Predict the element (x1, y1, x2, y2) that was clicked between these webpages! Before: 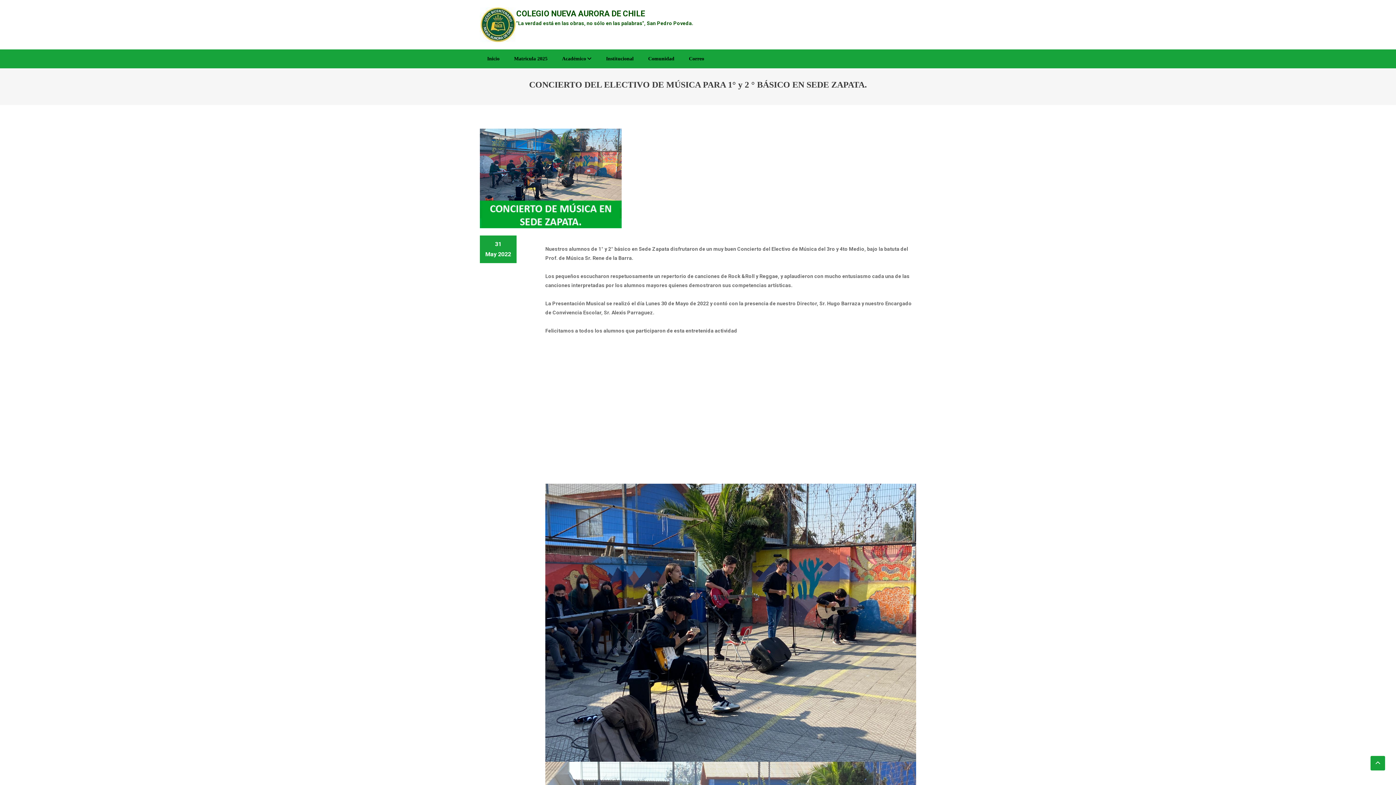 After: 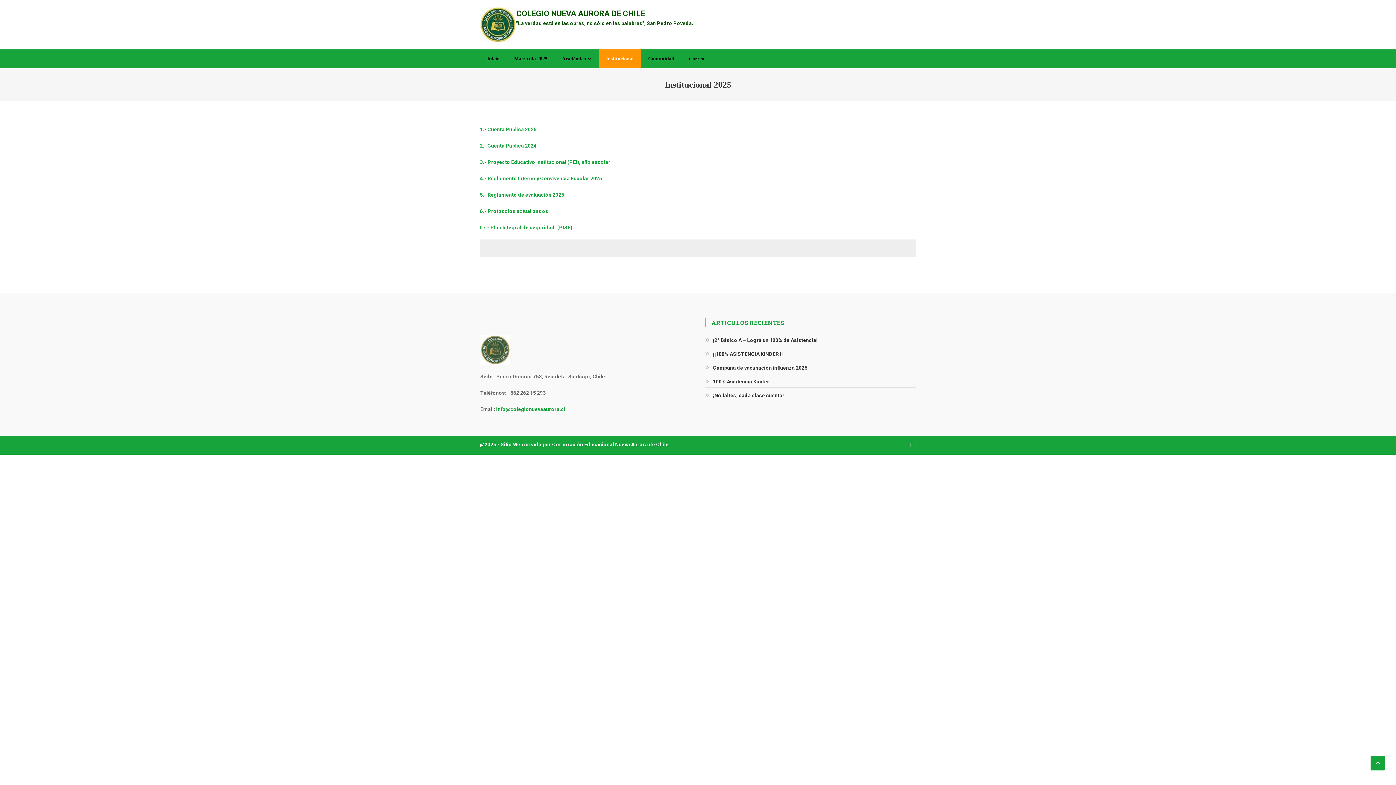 Action: label: Institucional bbox: (598, 49, 641, 68)